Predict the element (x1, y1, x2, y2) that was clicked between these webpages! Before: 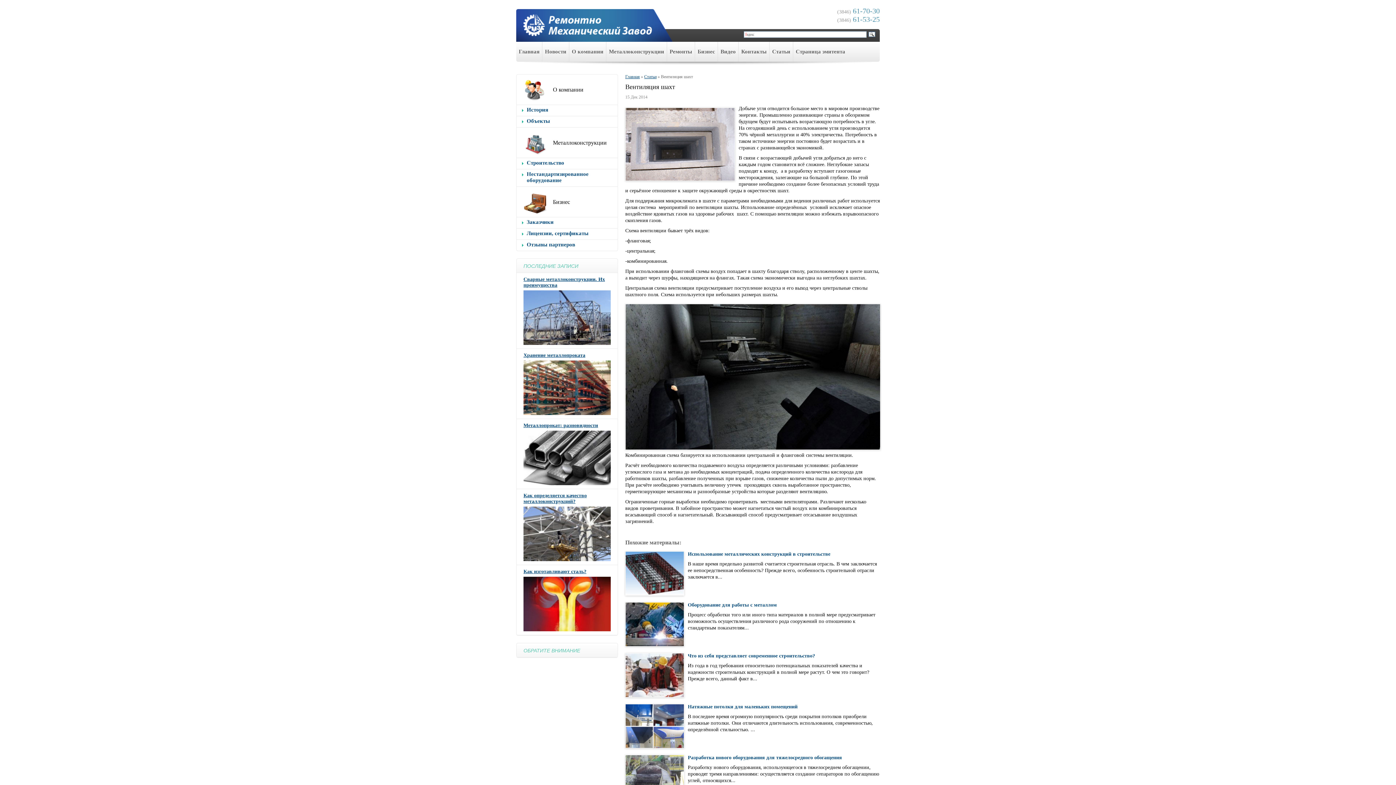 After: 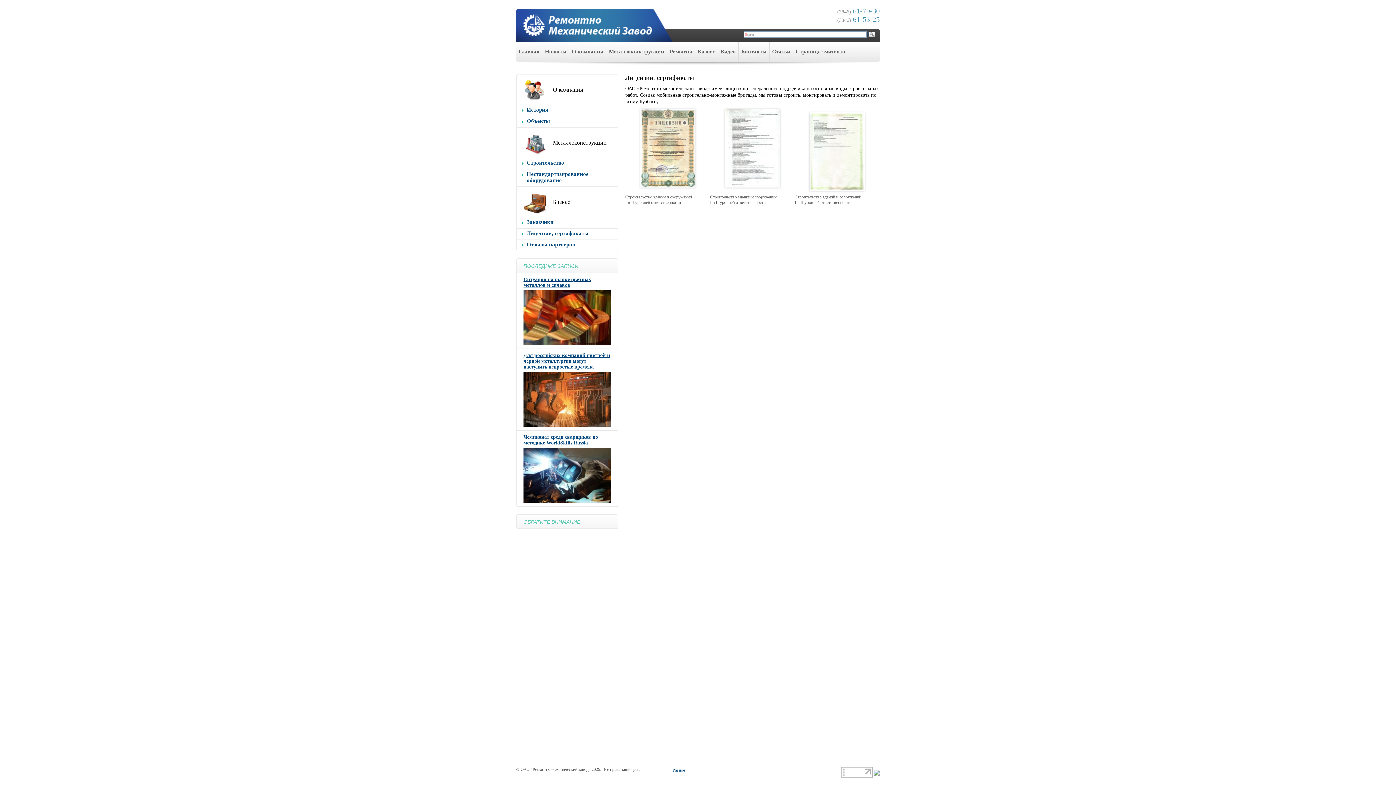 Action: label: Лицензии, сертификаты bbox: (516, 228, 617, 239)